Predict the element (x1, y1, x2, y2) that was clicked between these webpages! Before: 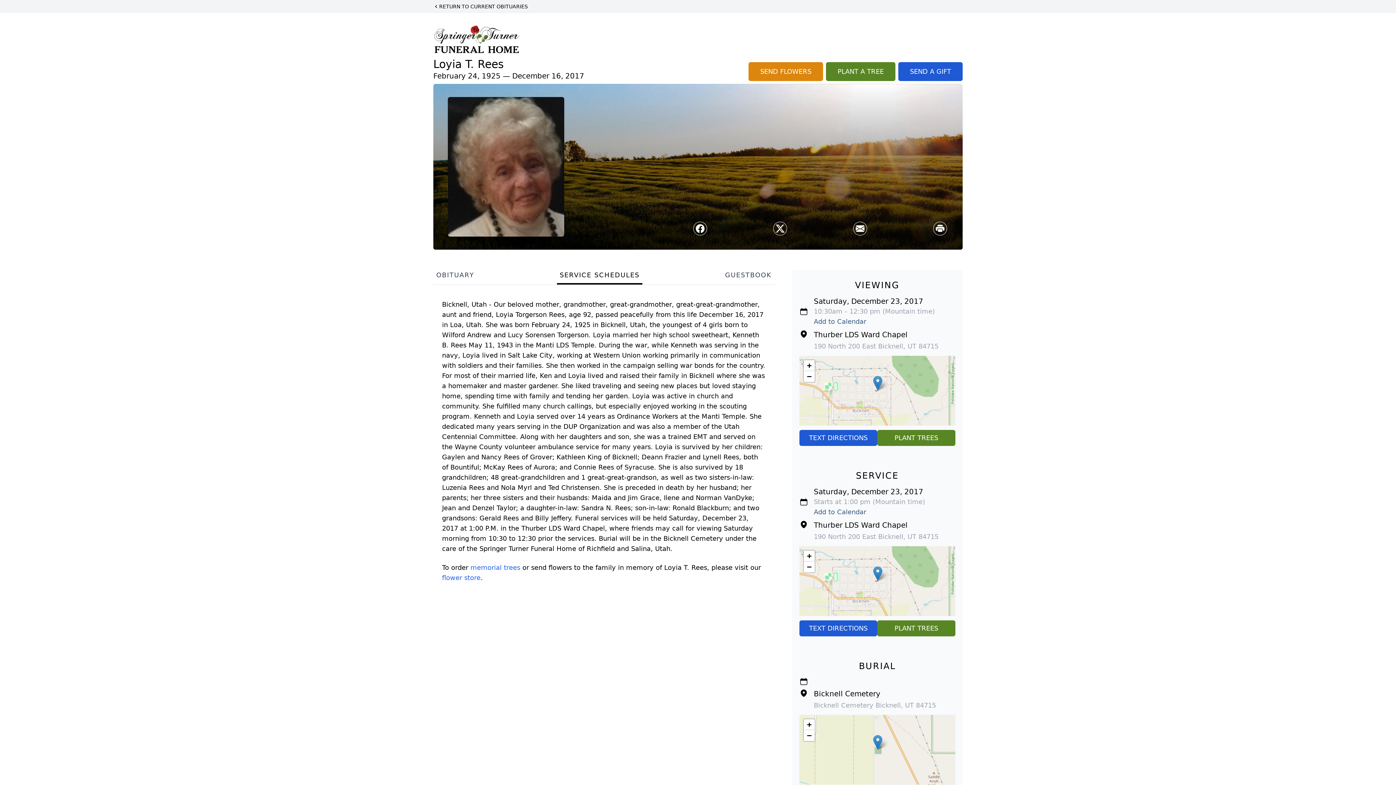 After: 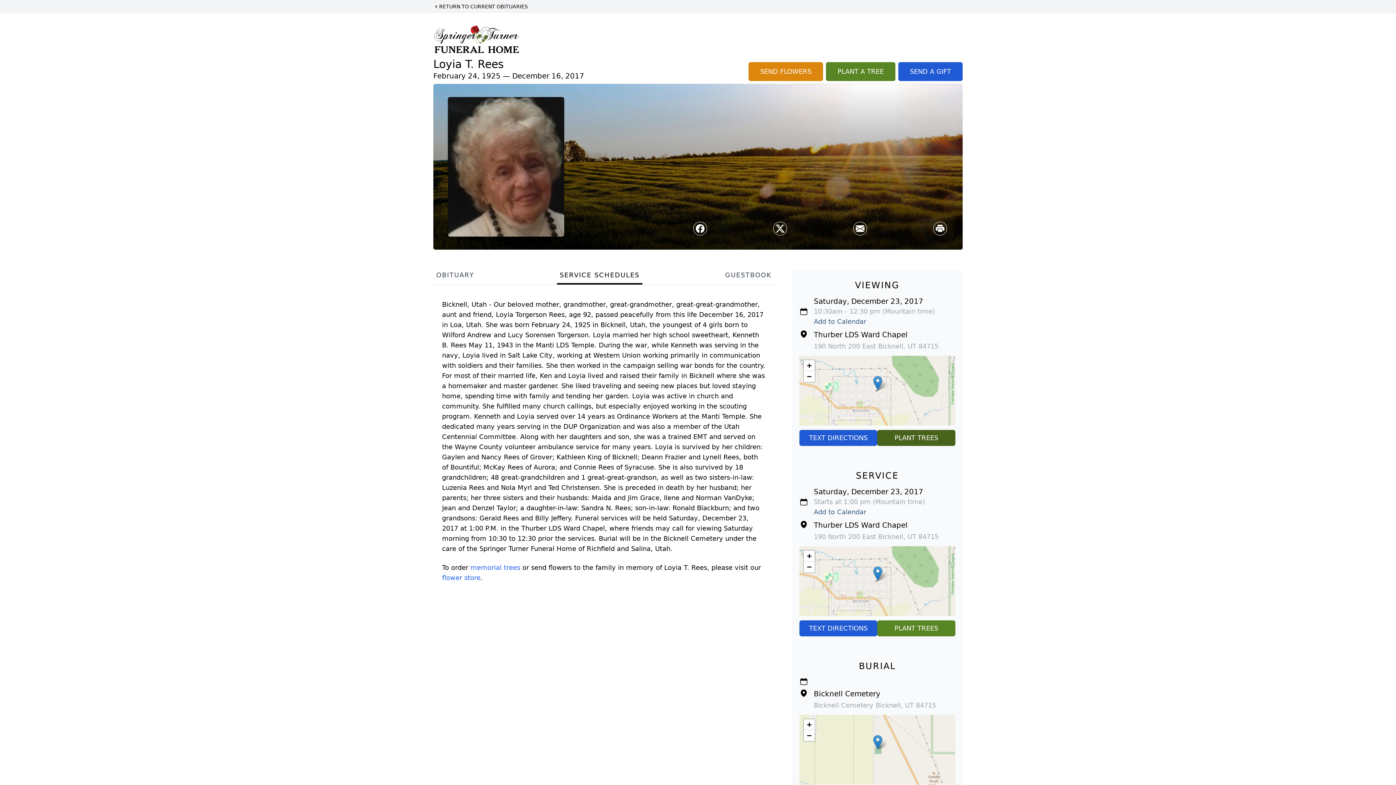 Action: label: PLANT TREES bbox: (877, 430, 955, 446)